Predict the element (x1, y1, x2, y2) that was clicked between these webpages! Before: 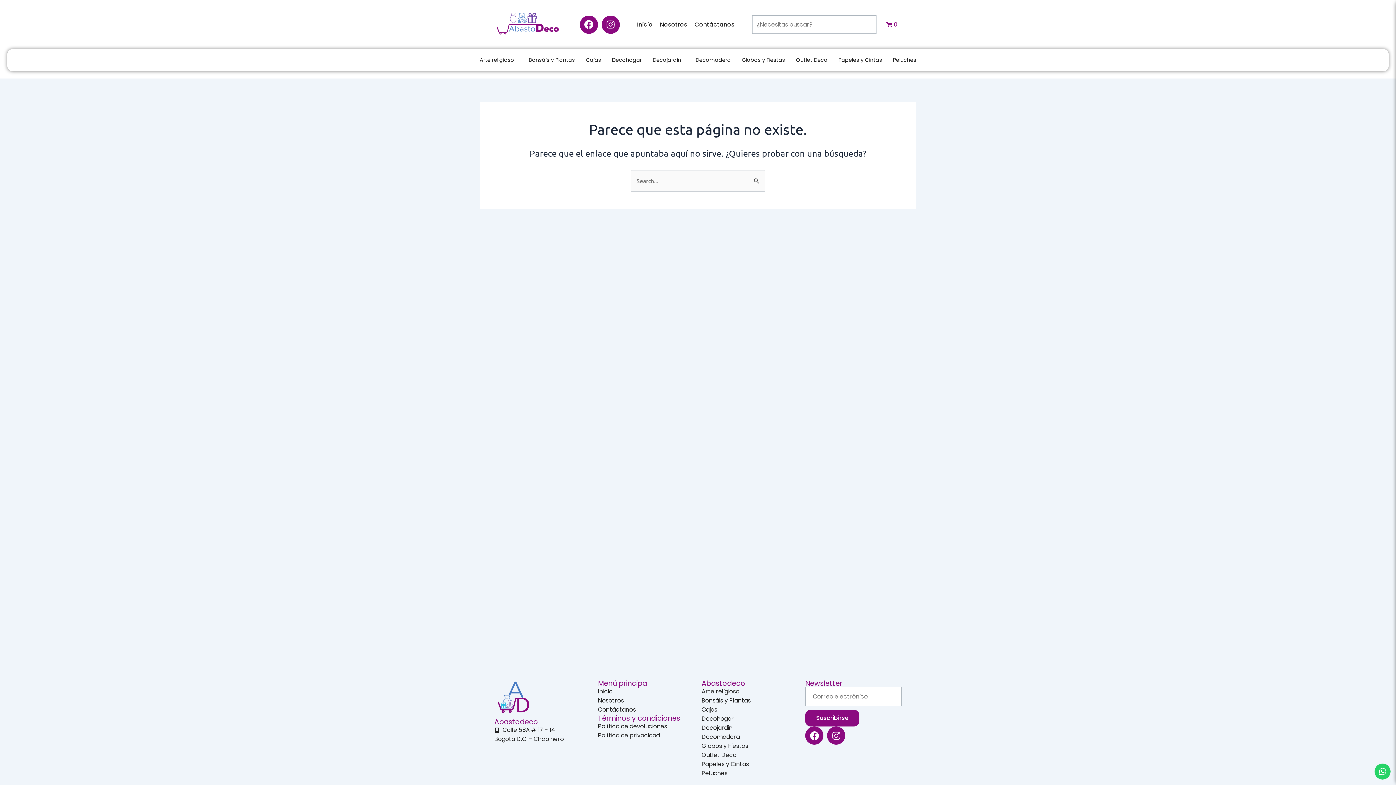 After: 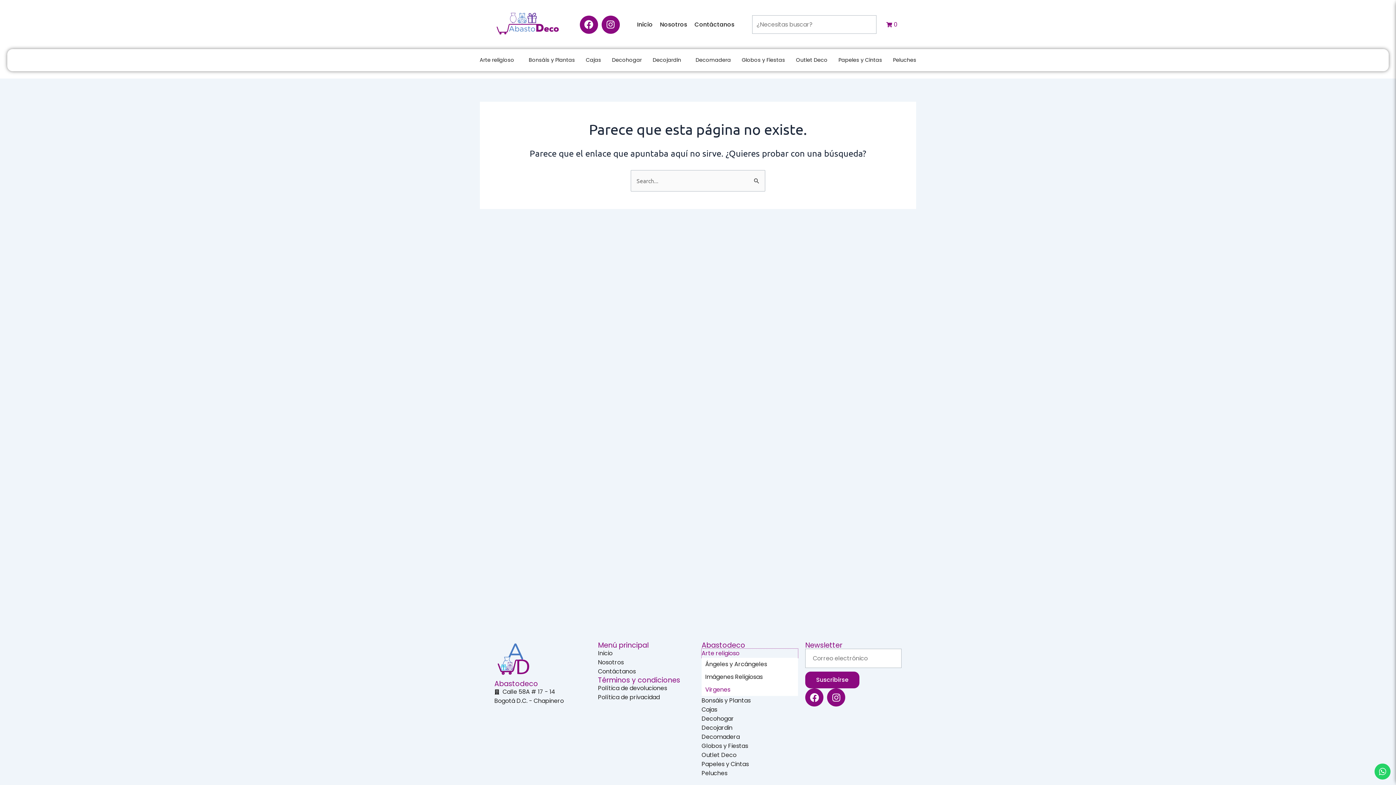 Action: bbox: (701, 687, 798, 696) label: Arte religioso